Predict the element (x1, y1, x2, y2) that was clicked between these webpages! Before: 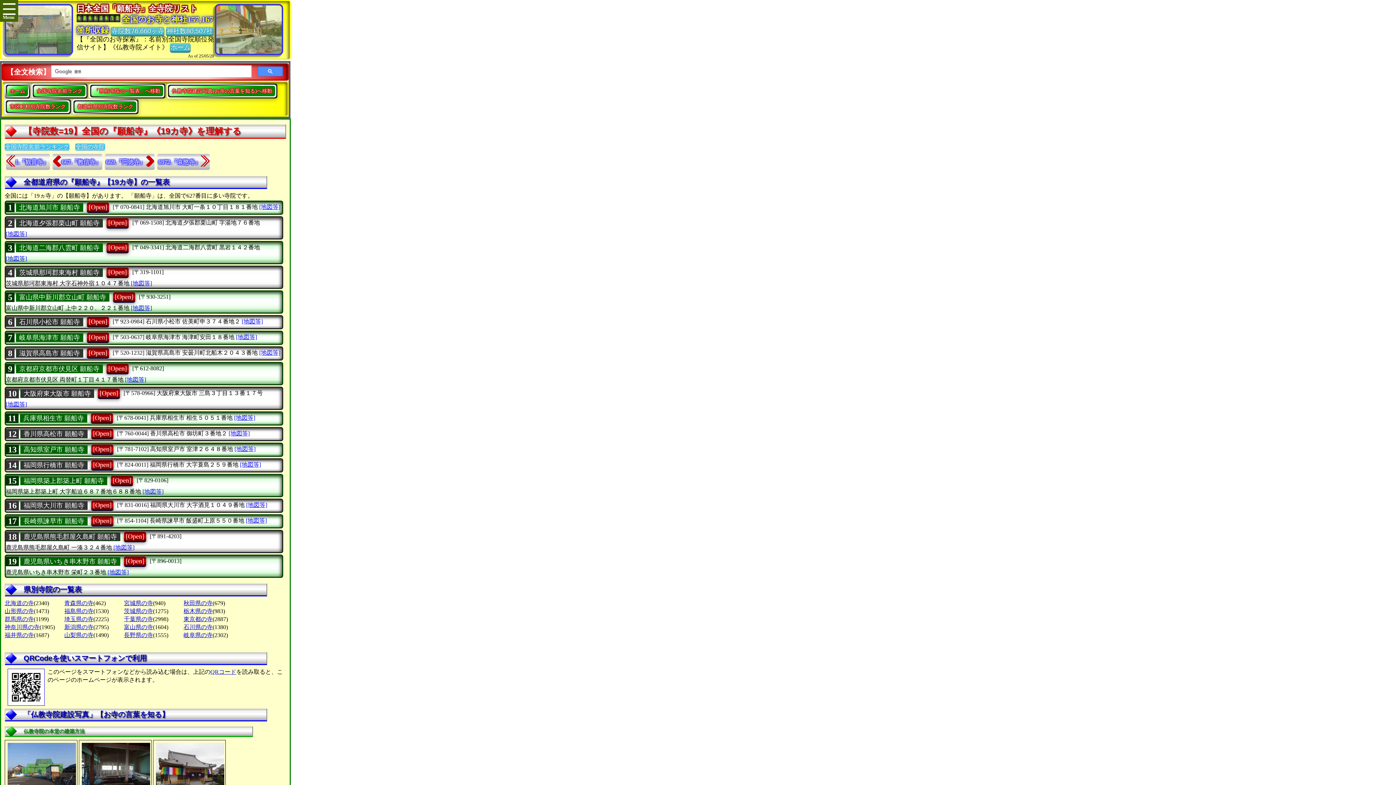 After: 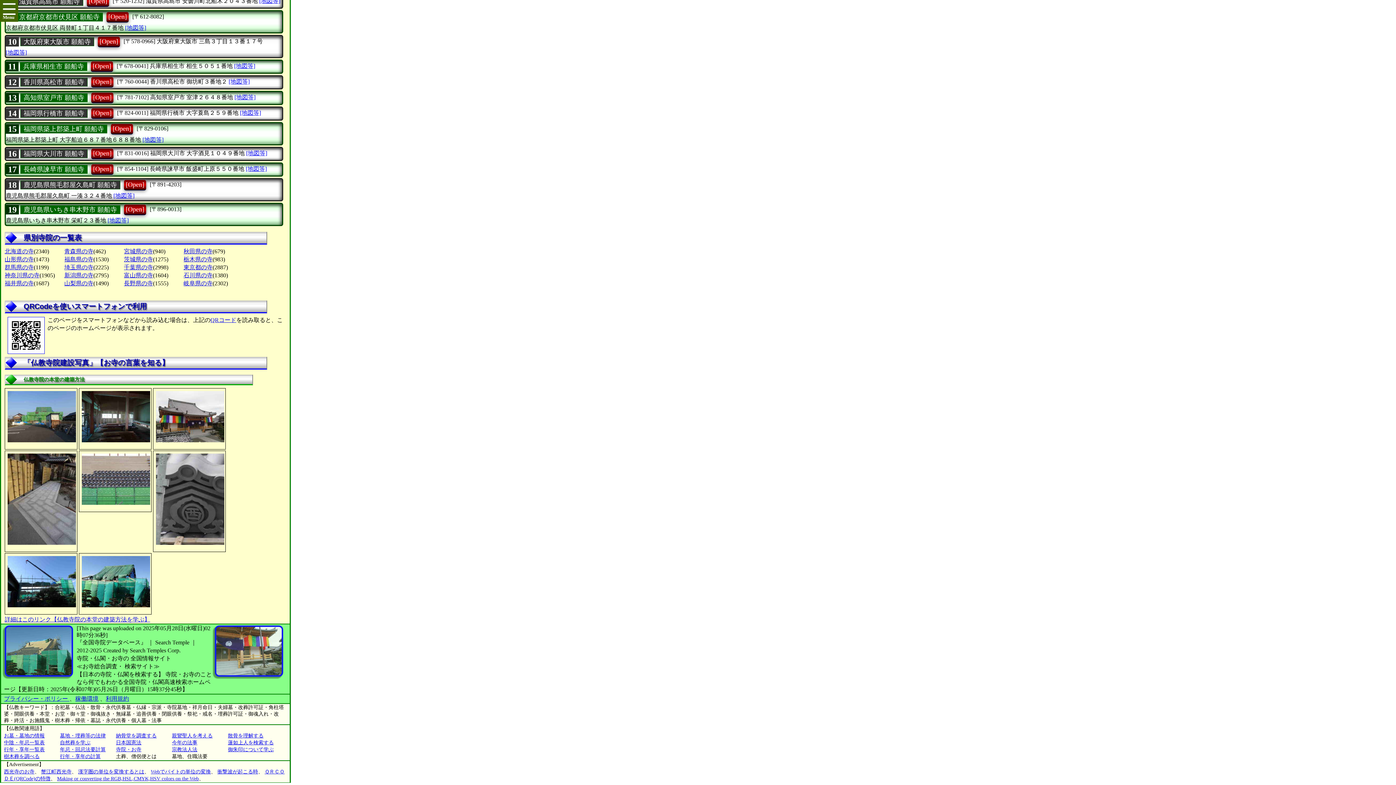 Action: label: 「県別寺院の一覧表」へ移動 bbox: (91, 85, 163, 96)